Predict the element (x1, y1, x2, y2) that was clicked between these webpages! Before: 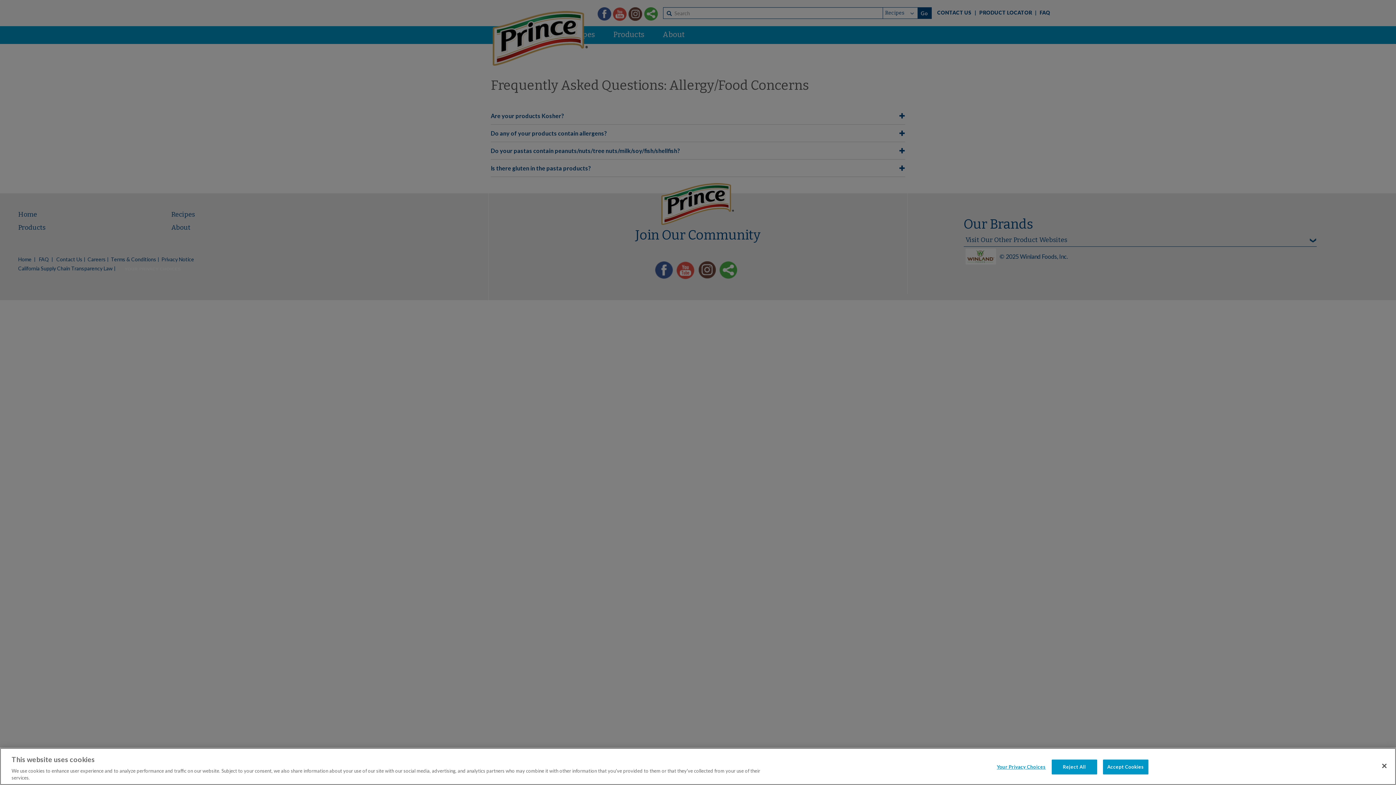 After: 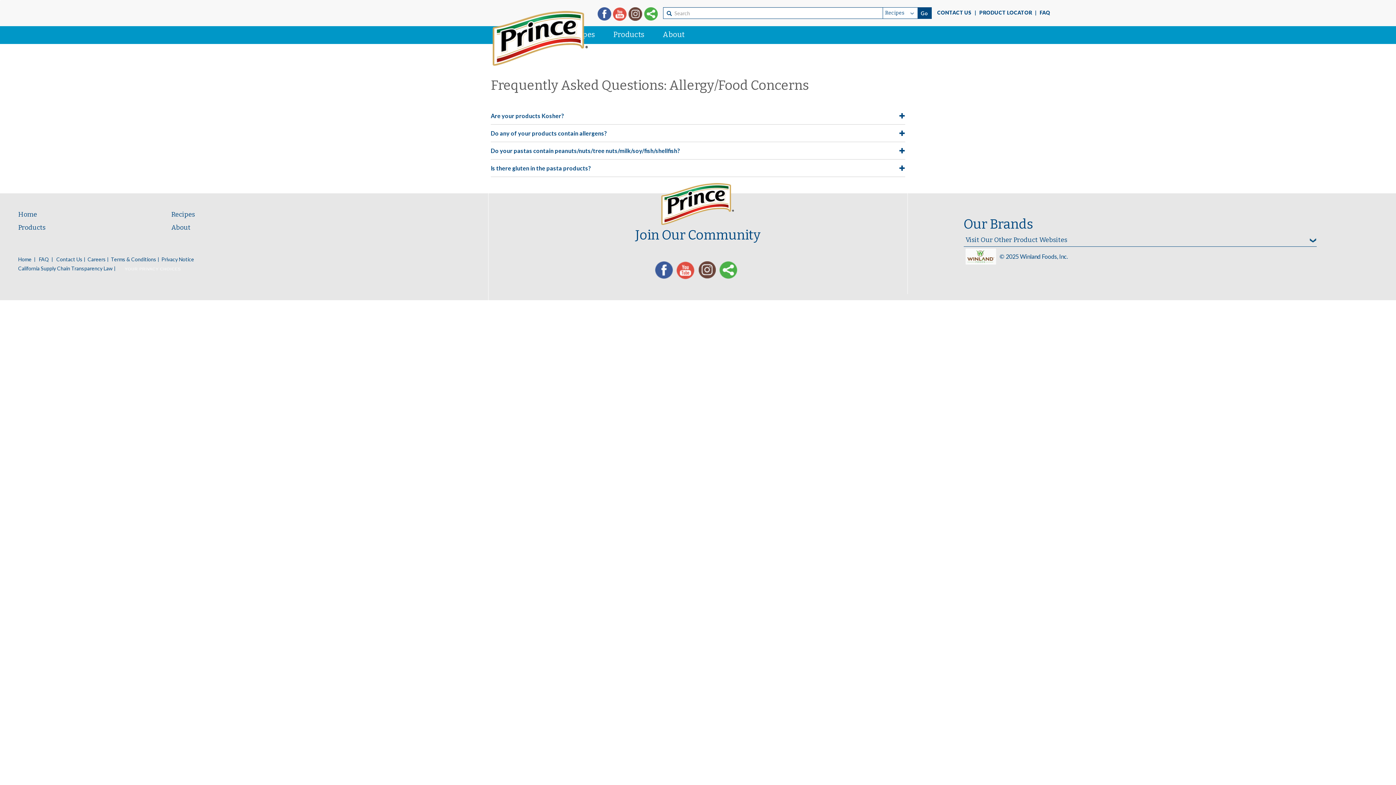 Action: bbox: (1103, 760, 1148, 774) label: Accept Cookies